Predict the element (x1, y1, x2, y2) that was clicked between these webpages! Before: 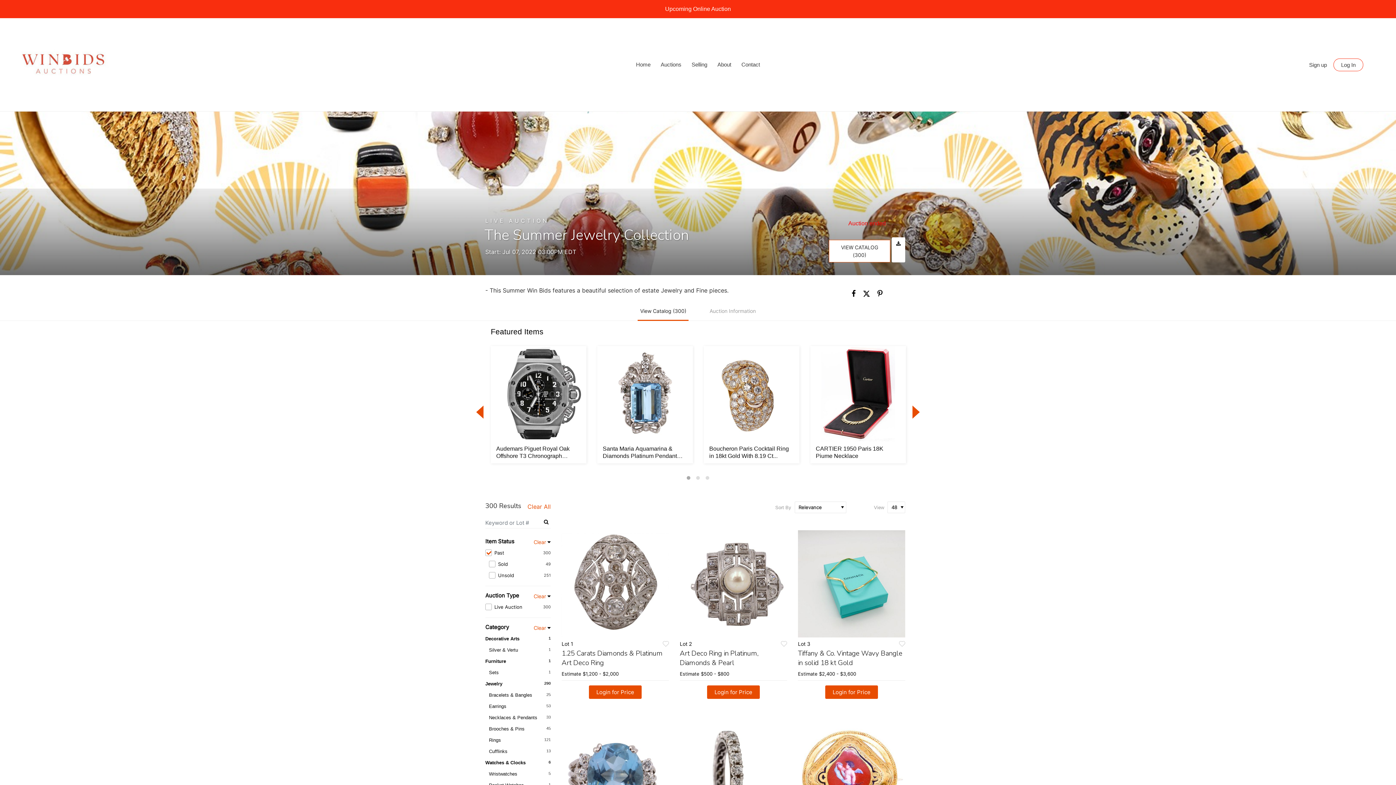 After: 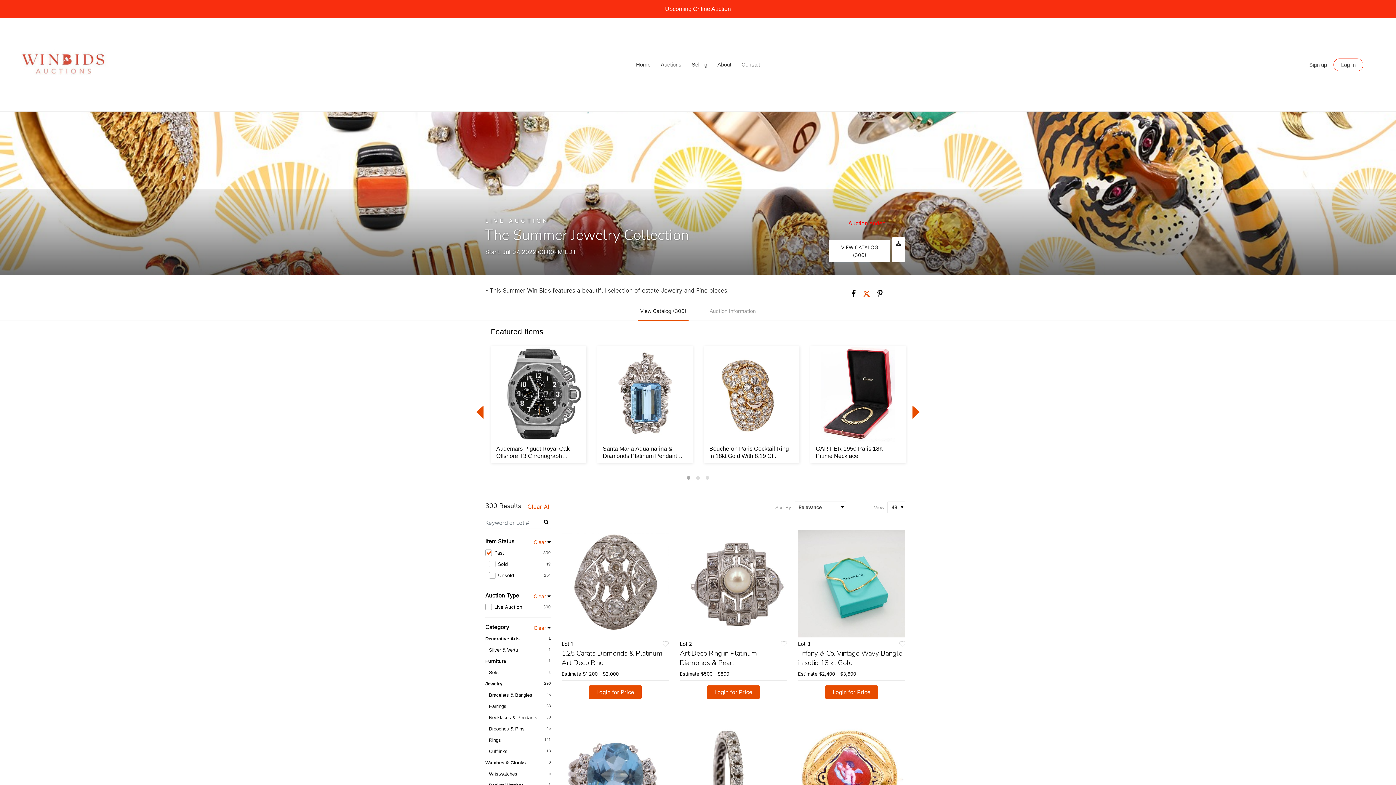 Action: bbox: (863, 290, 870, 297)